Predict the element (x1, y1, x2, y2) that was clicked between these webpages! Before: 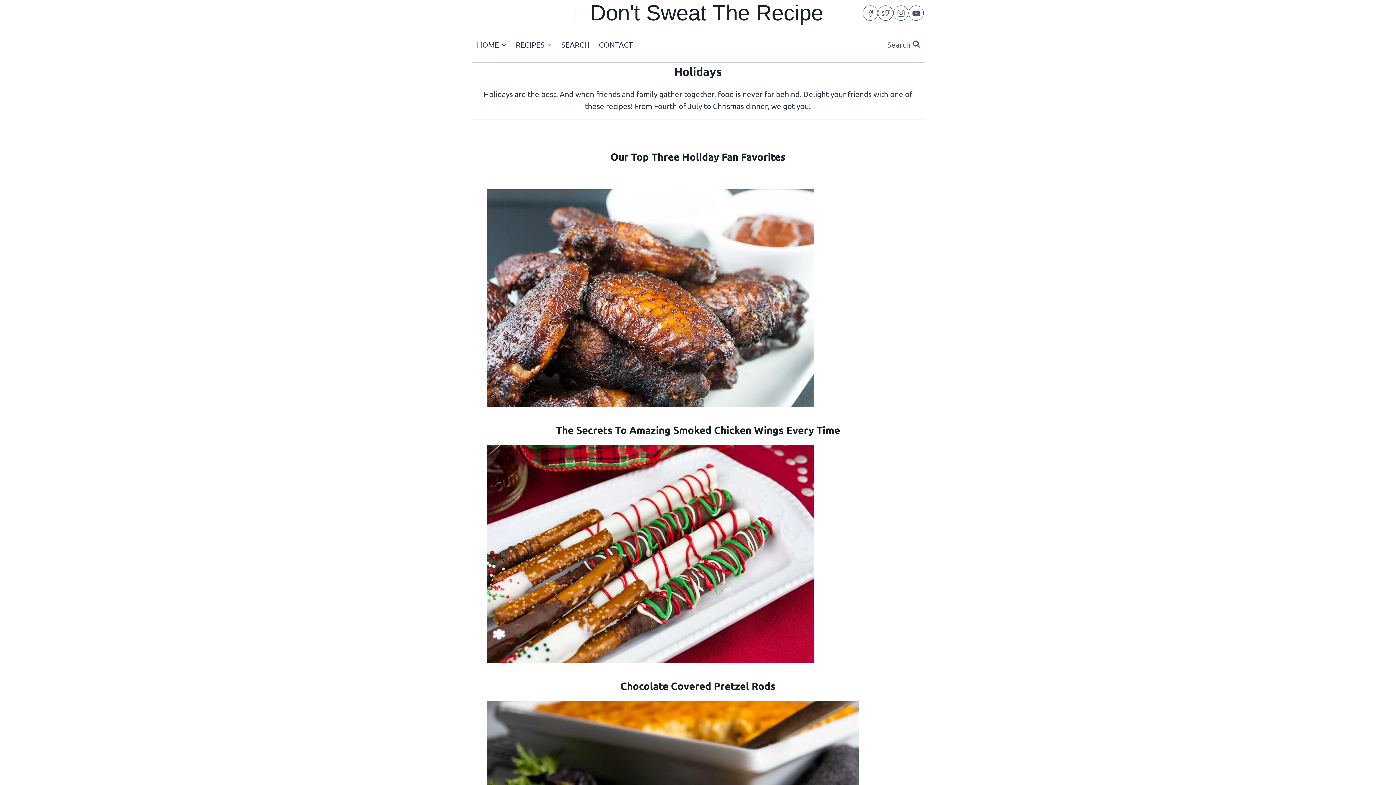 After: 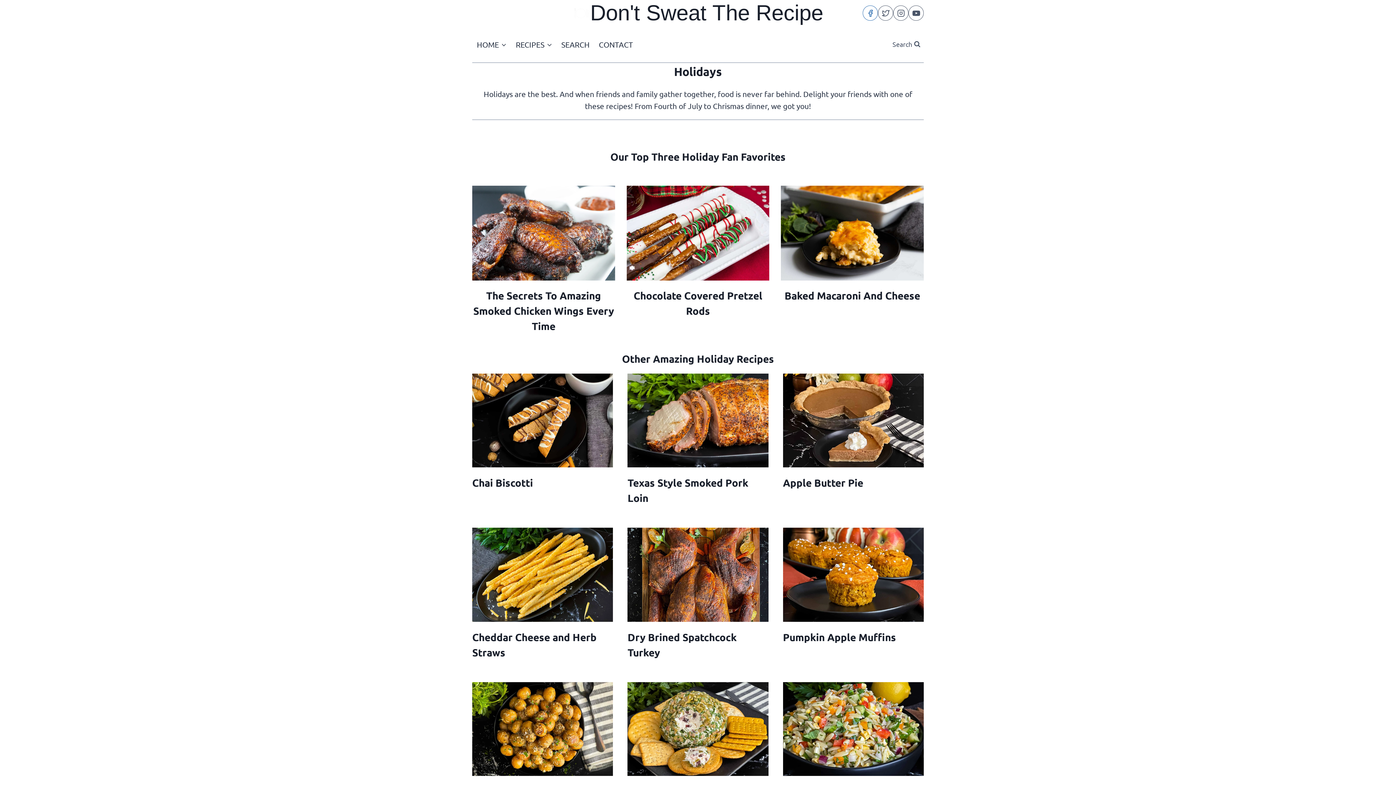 Action: label: Facebook bbox: (862, 5, 878, 20)